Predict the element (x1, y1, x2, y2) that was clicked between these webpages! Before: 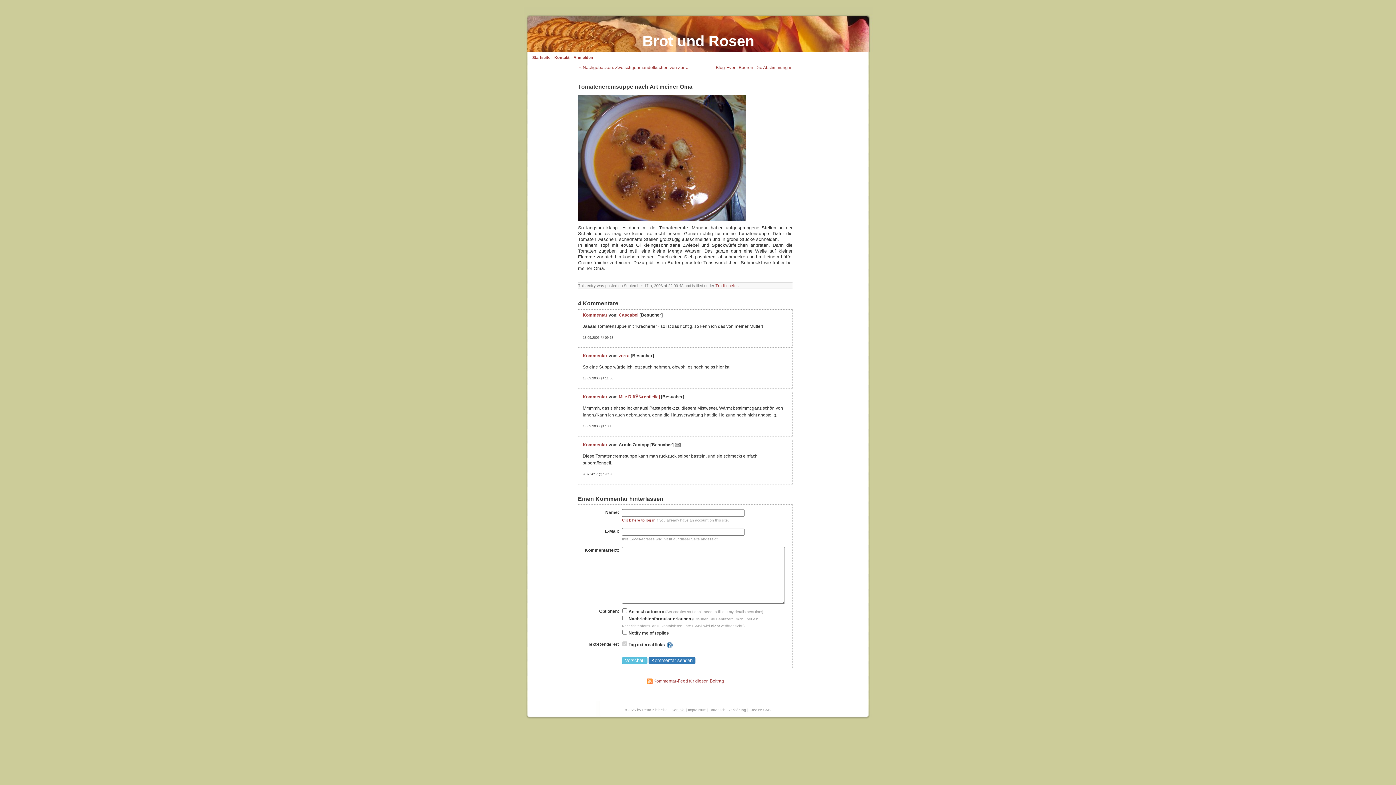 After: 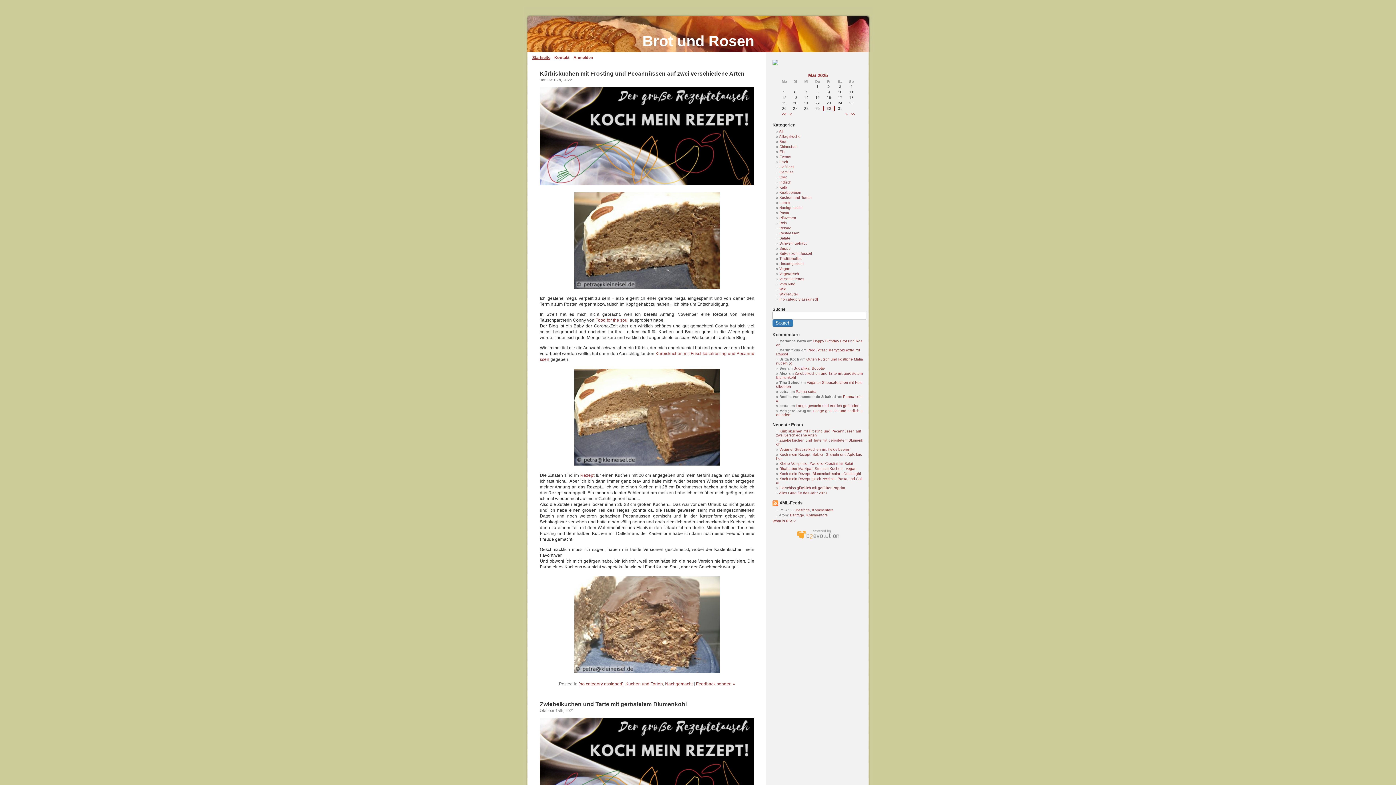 Action: bbox: (532, 55, 550, 59) label: Startseite